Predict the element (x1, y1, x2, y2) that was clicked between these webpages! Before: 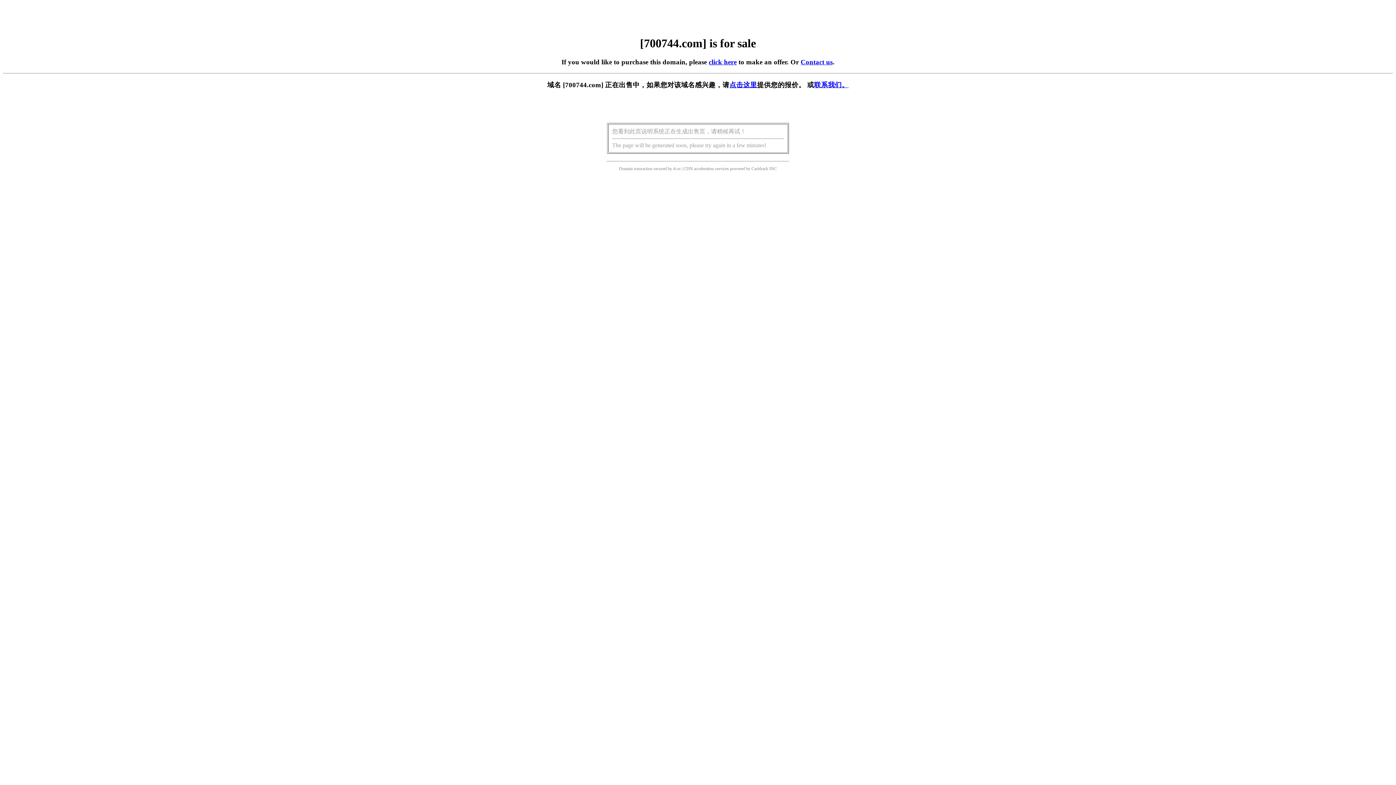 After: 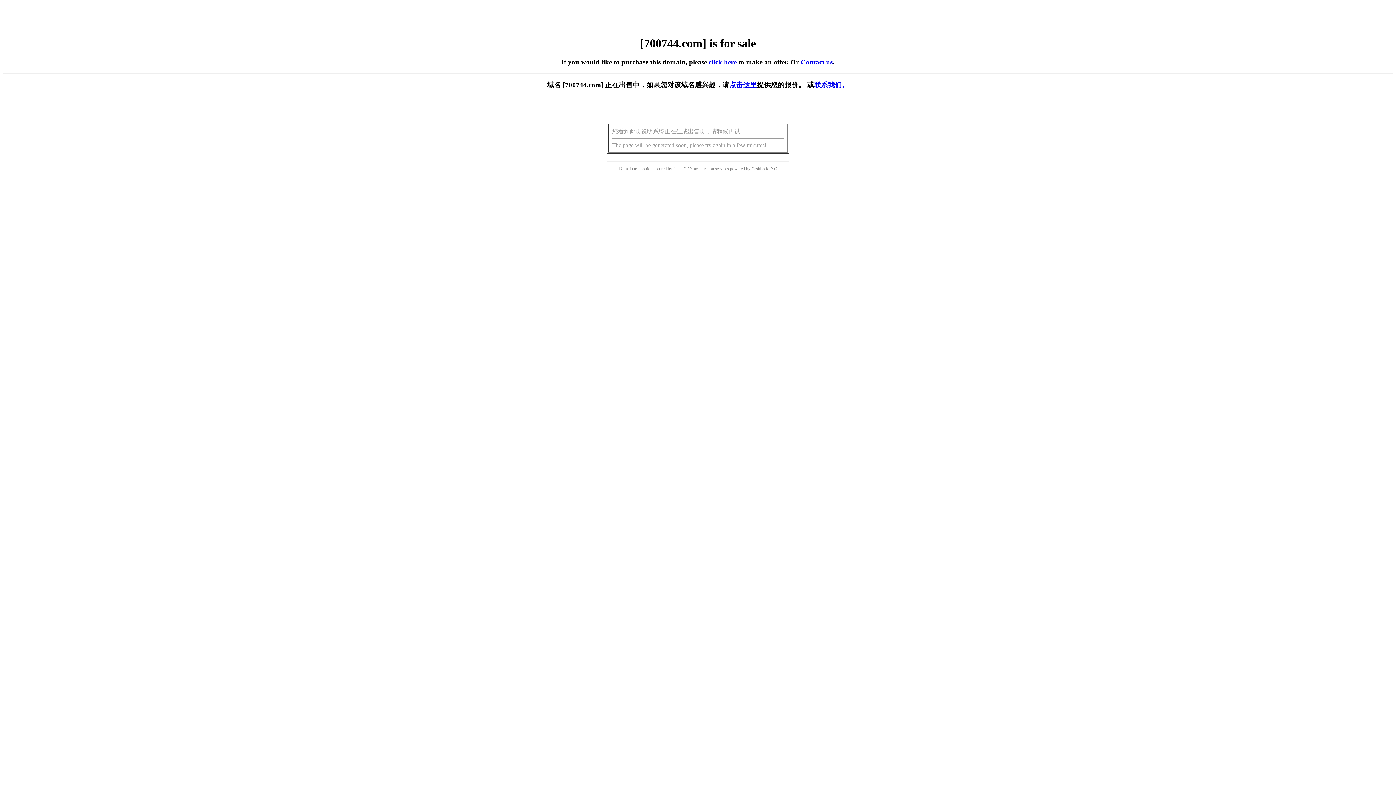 Action: bbox: (708, 58, 736, 65) label: click here